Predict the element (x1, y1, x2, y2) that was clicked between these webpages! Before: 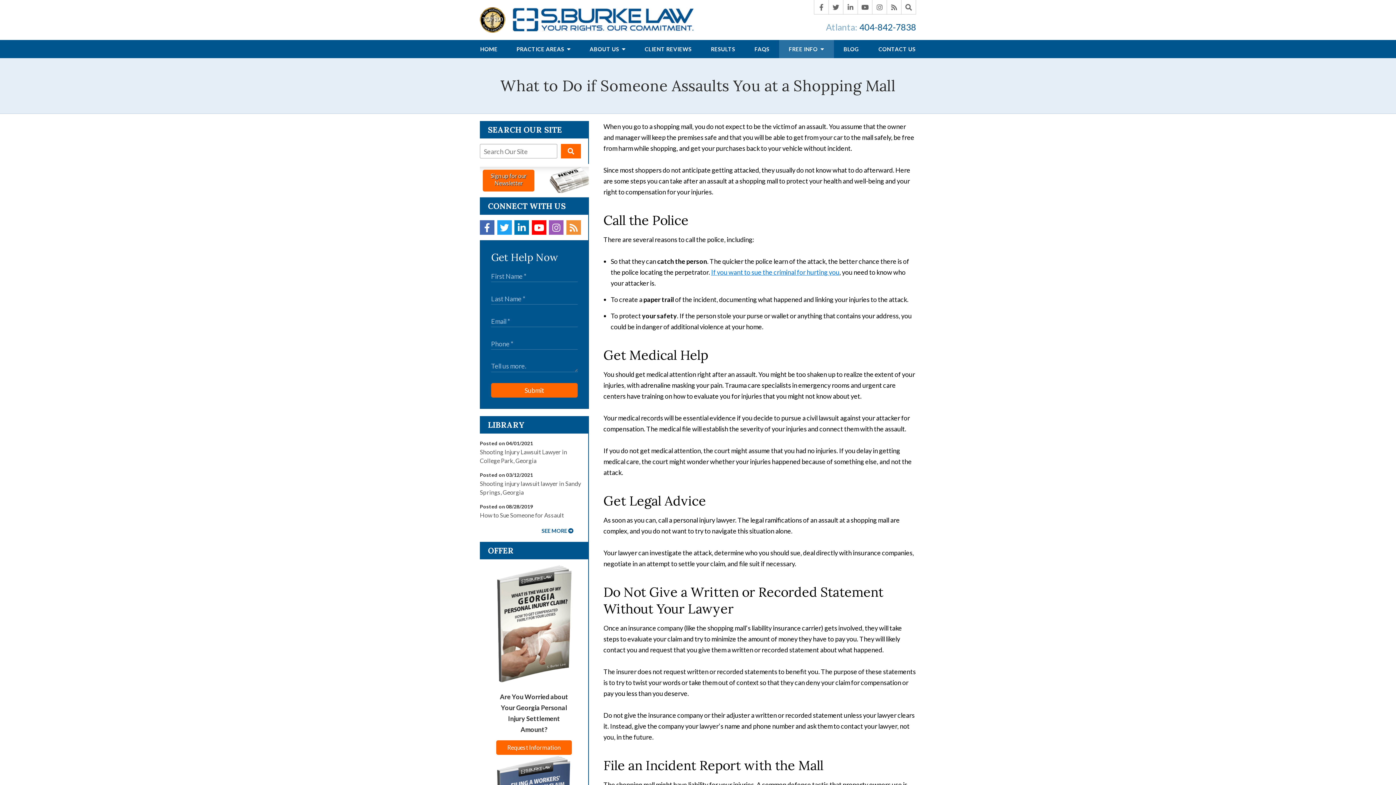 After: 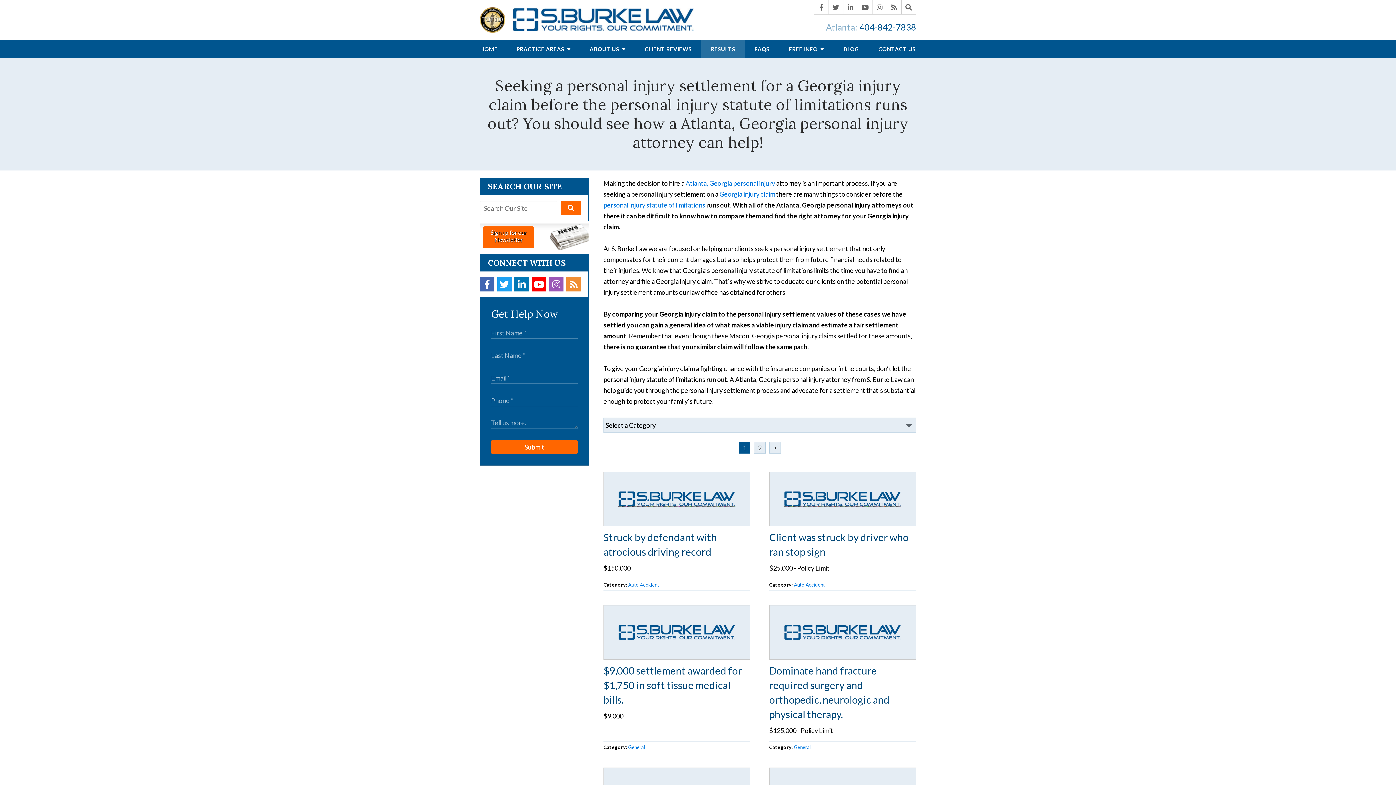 Action: label: RESULTS bbox: (701, 40, 745, 58)